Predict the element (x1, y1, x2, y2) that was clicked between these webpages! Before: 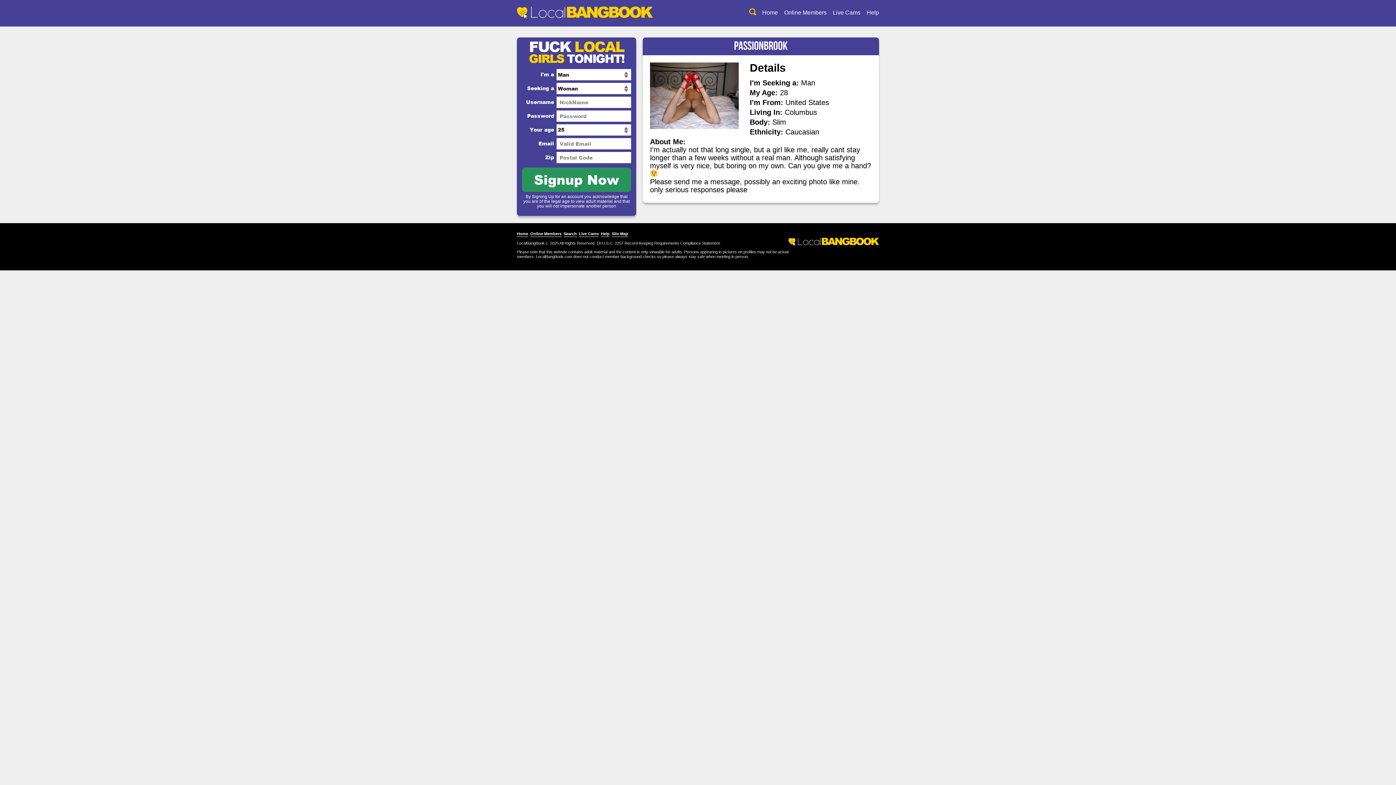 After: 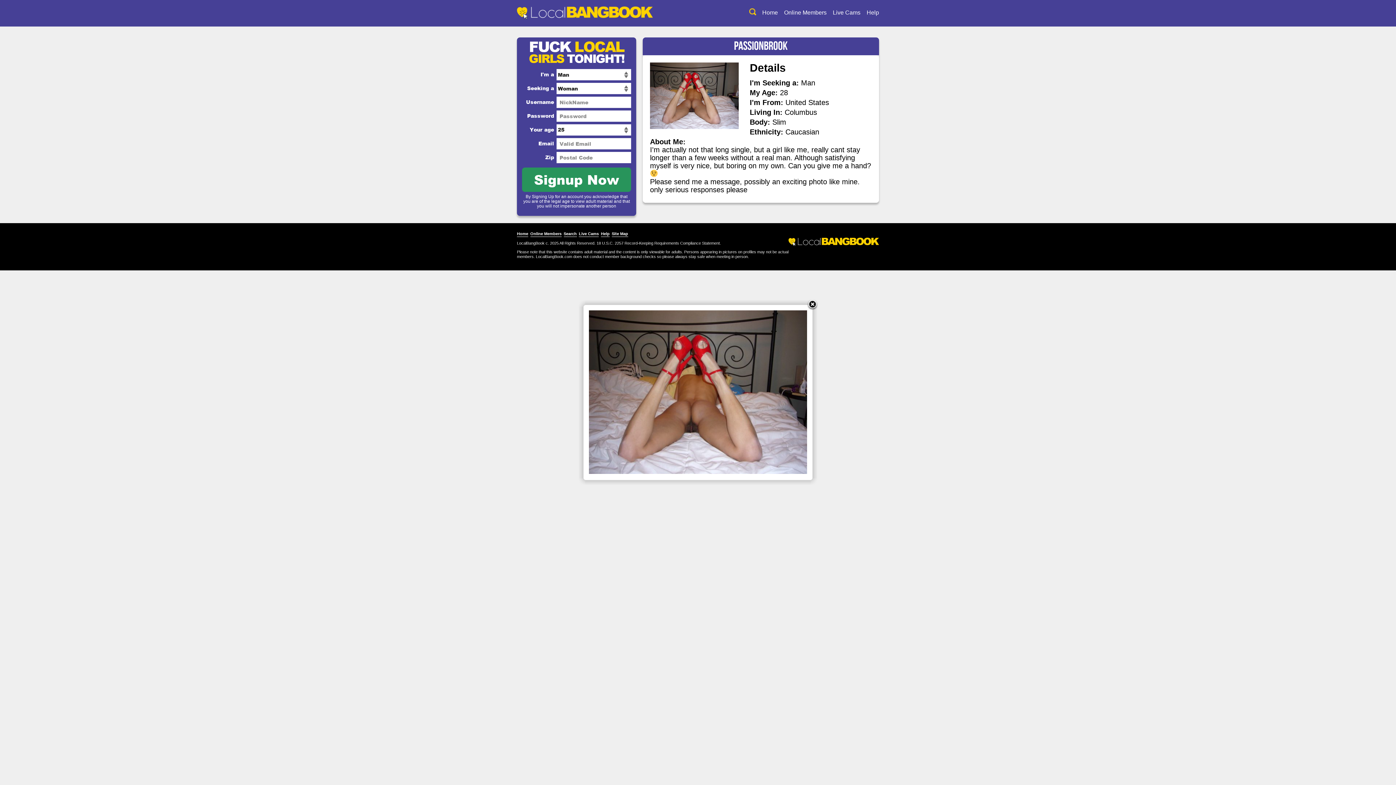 Action: bbox: (650, 125, 738, 129)